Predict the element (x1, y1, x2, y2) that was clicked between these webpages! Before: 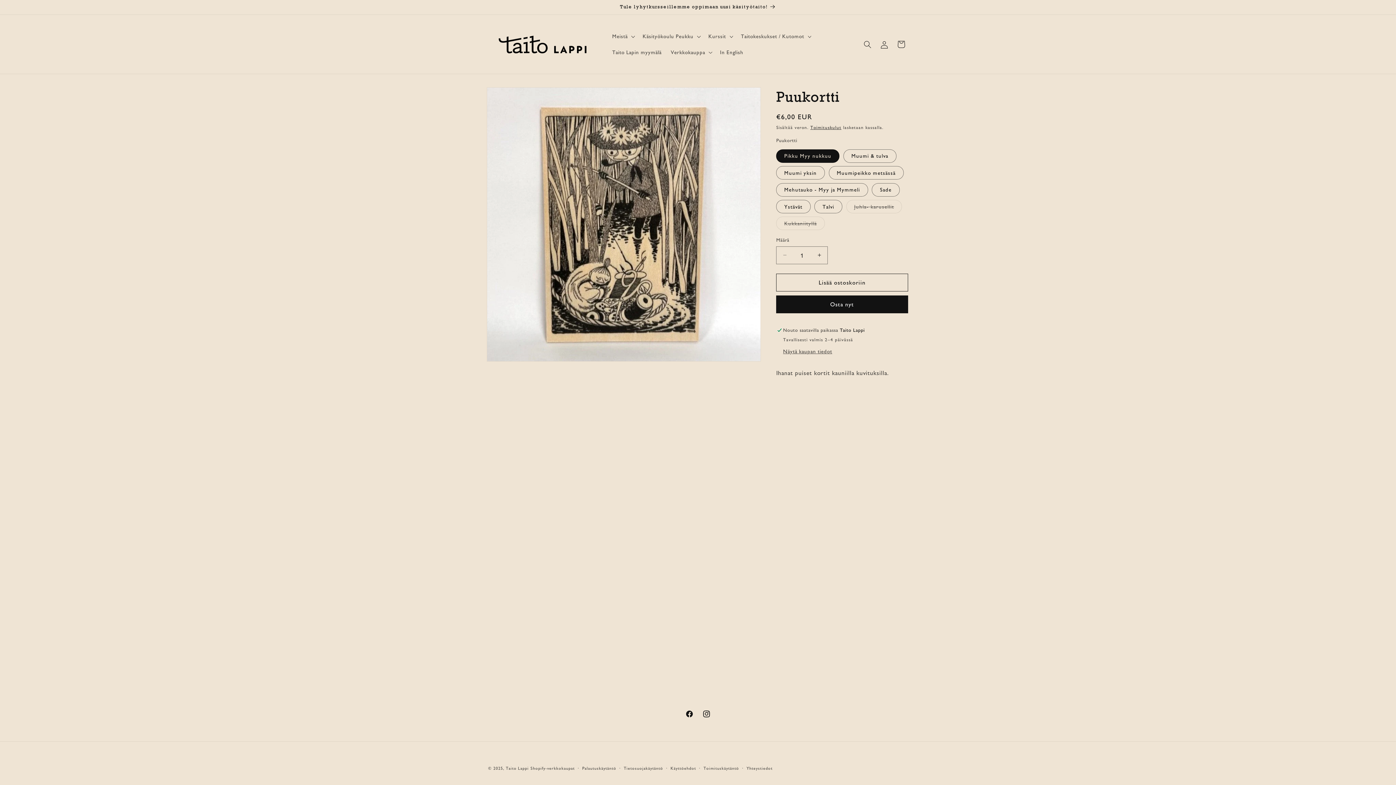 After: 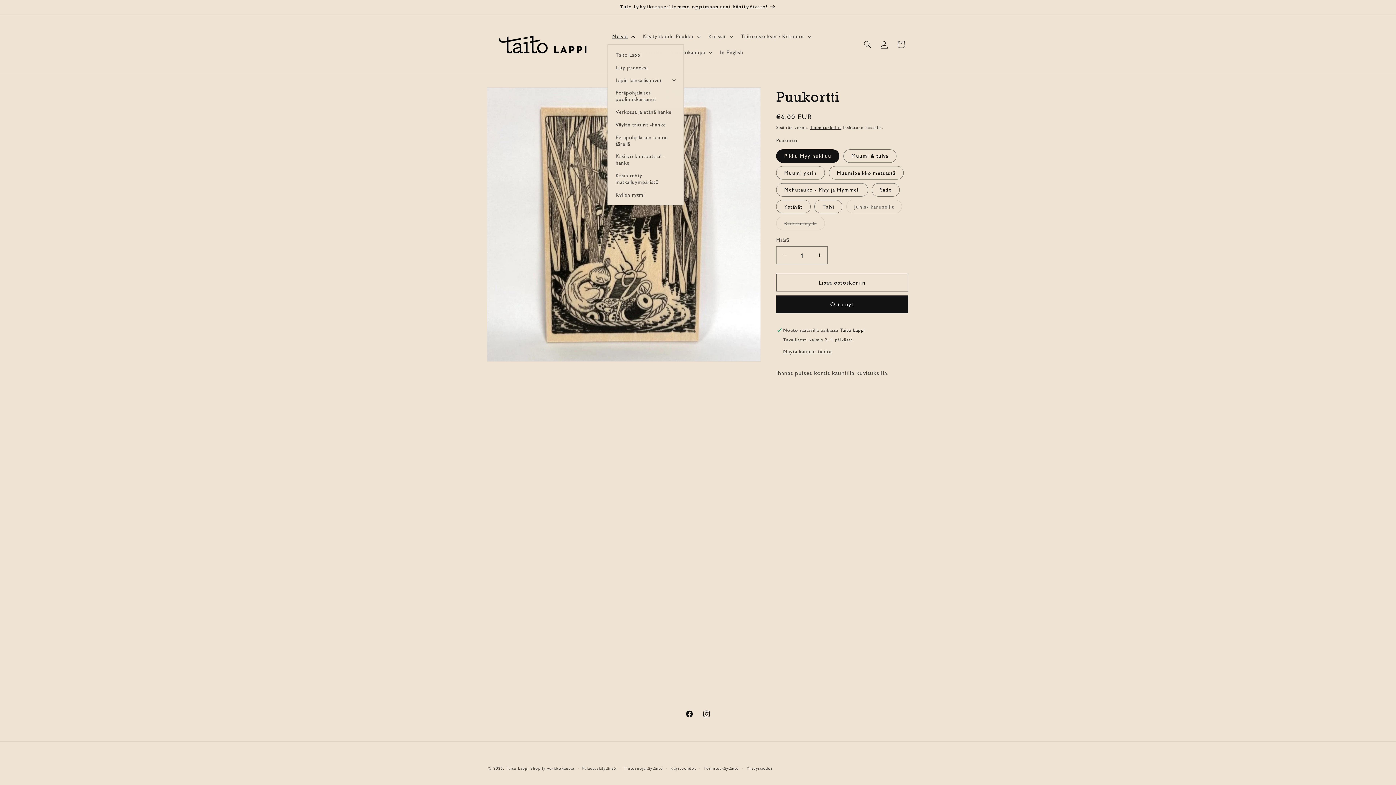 Action: bbox: (607, 28, 638, 44) label: Meistä